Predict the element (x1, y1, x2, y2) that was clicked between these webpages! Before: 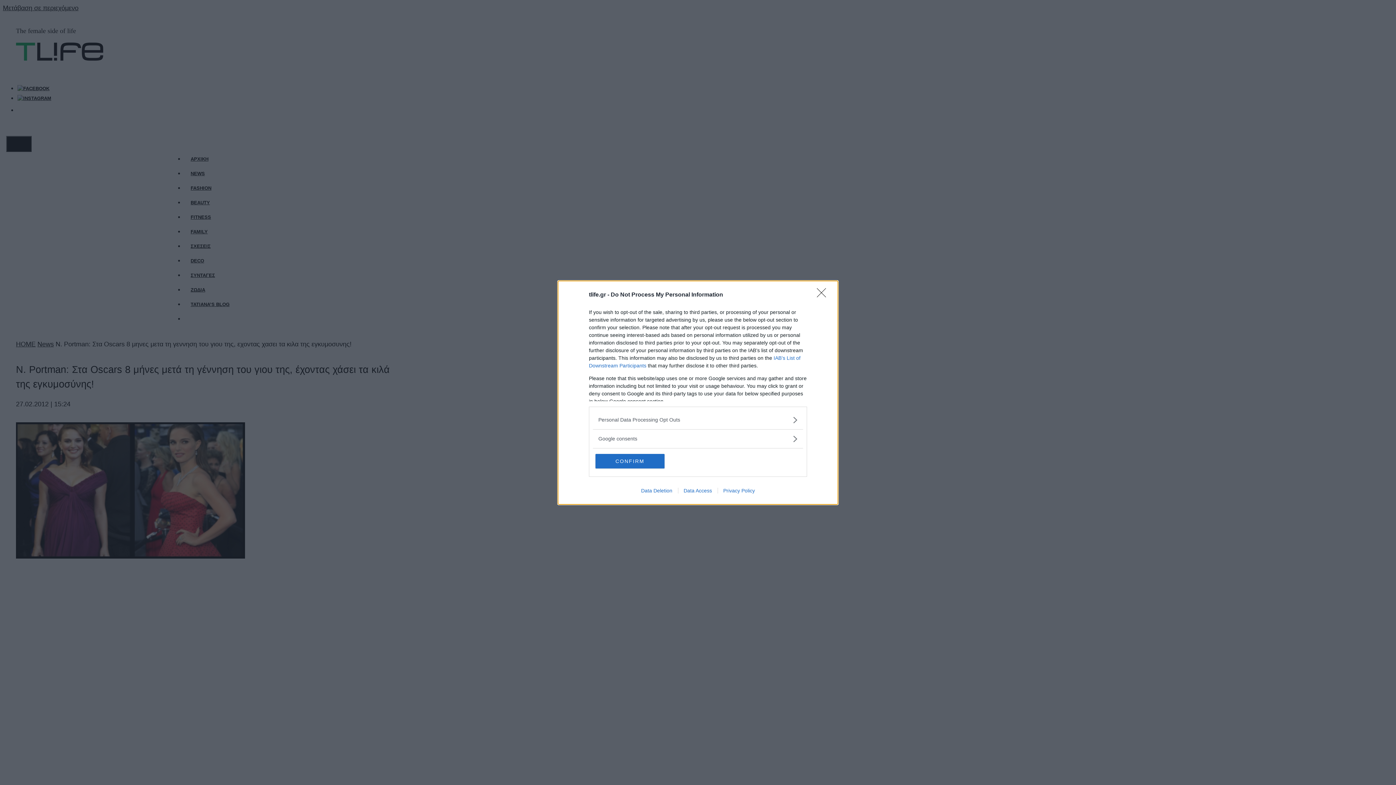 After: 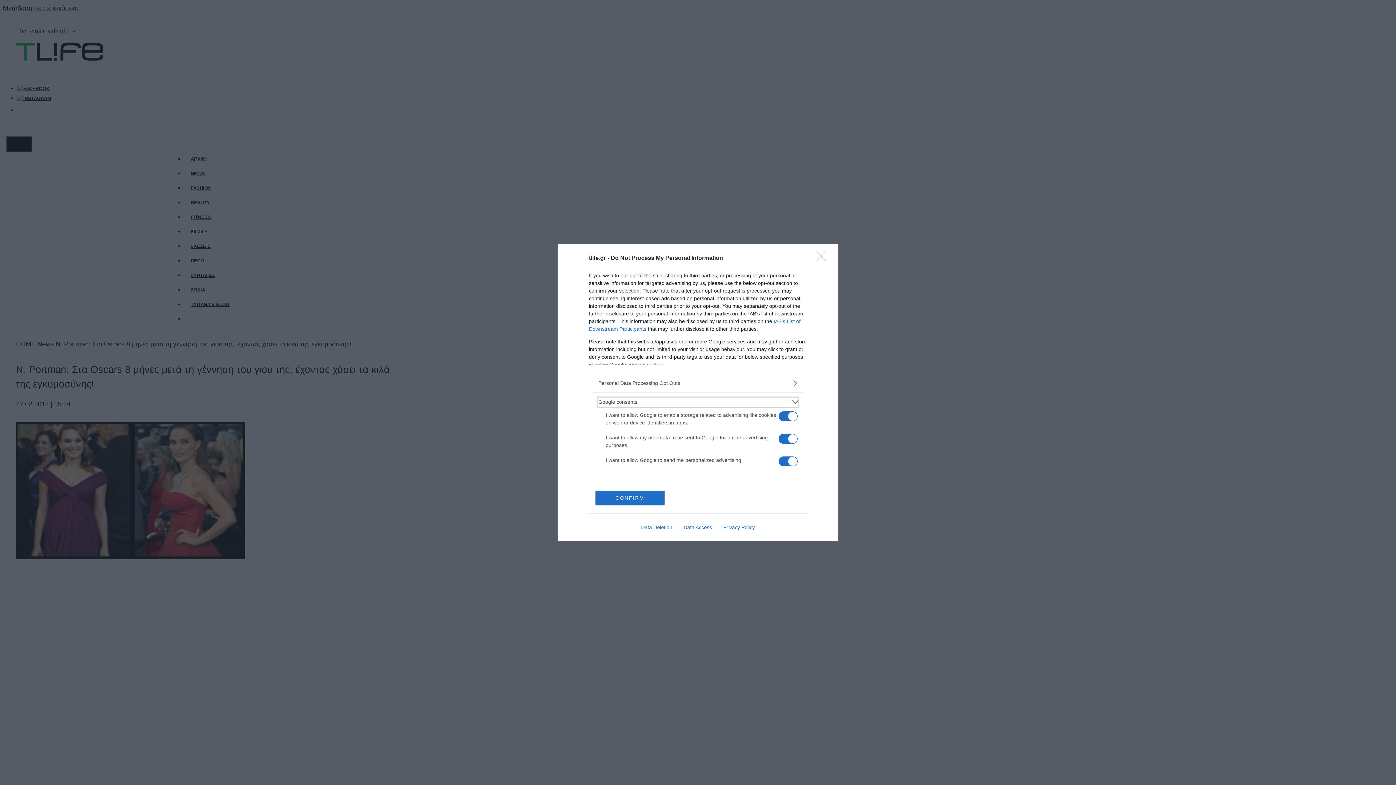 Action: label: Google consents bbox: (598, 435, 797, 442)